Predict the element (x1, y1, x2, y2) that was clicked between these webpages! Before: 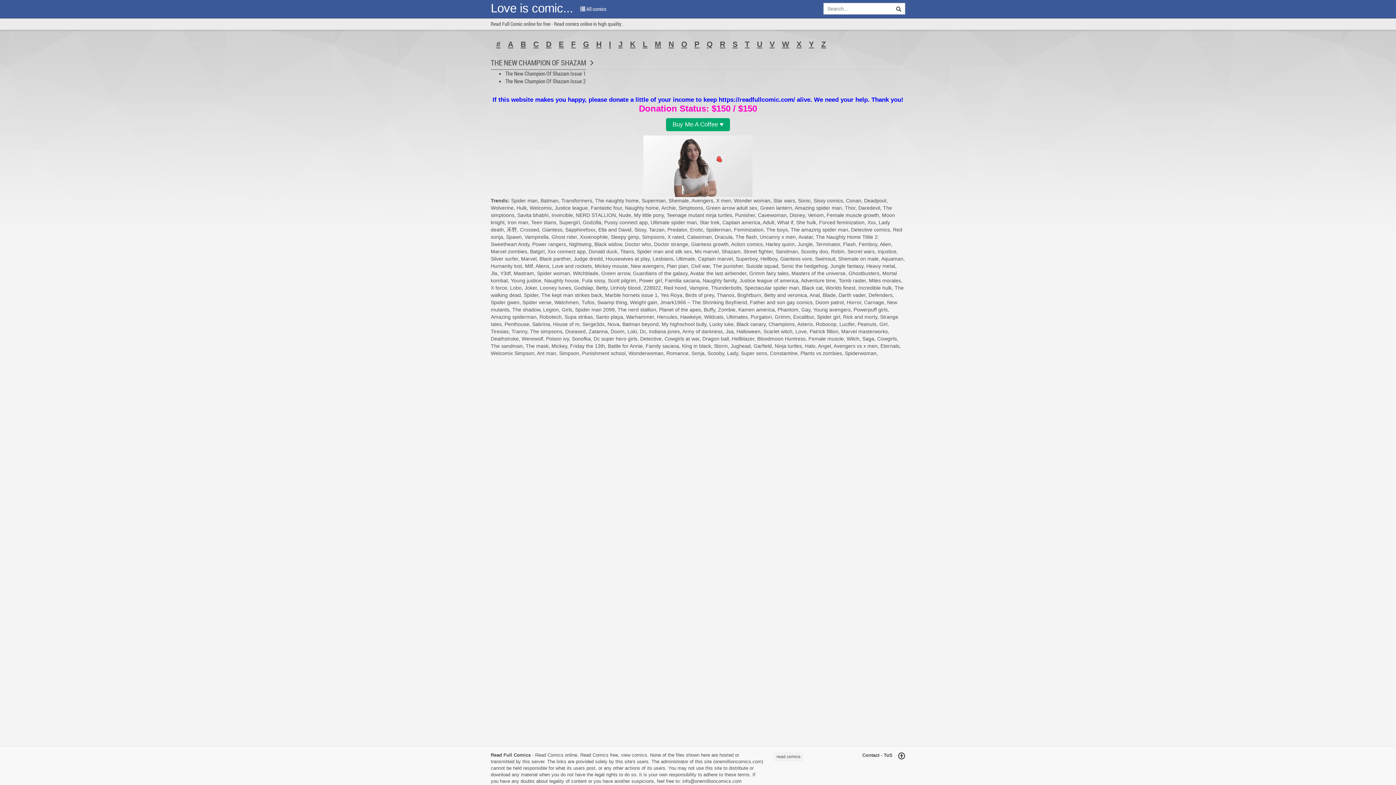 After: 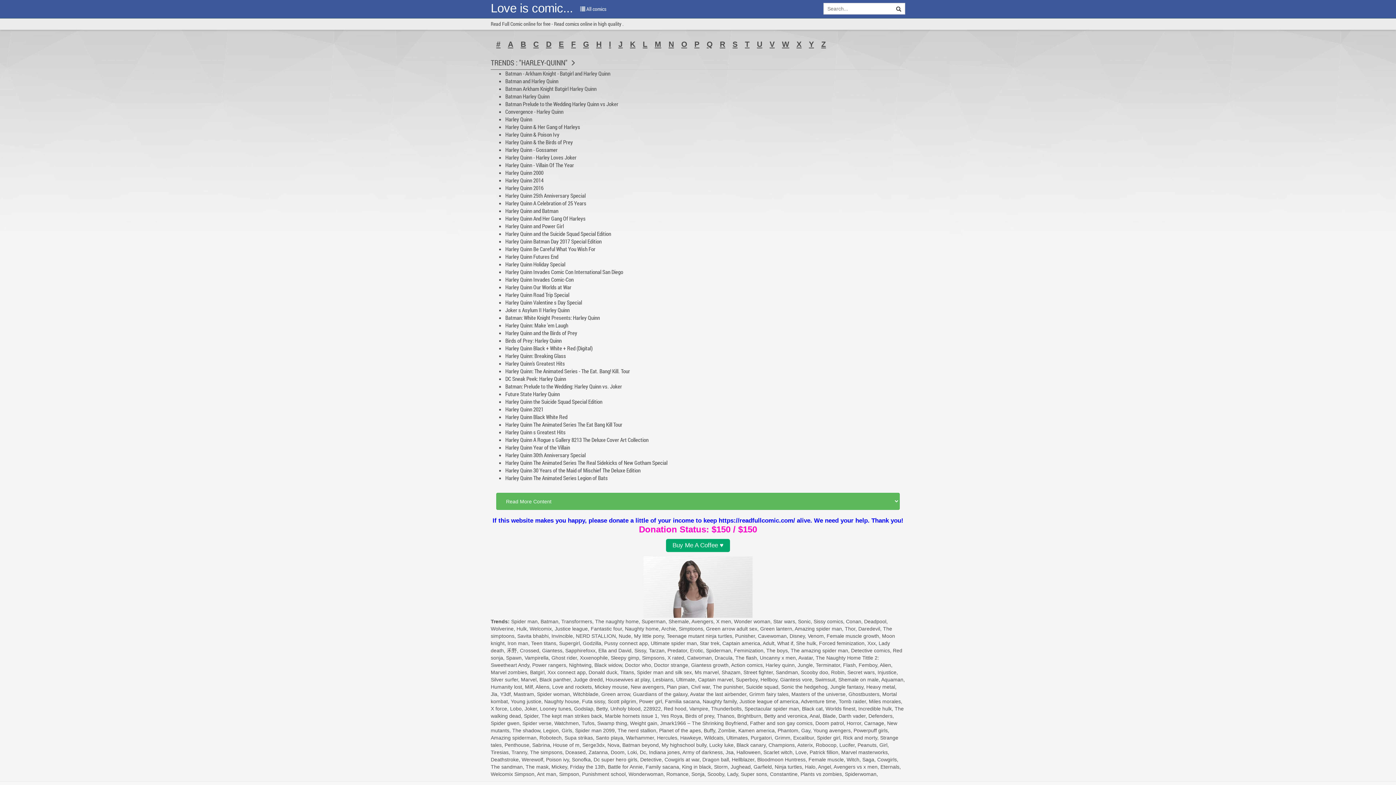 Action: label: Harley quinn bbox: (765, 241, 794, 247)